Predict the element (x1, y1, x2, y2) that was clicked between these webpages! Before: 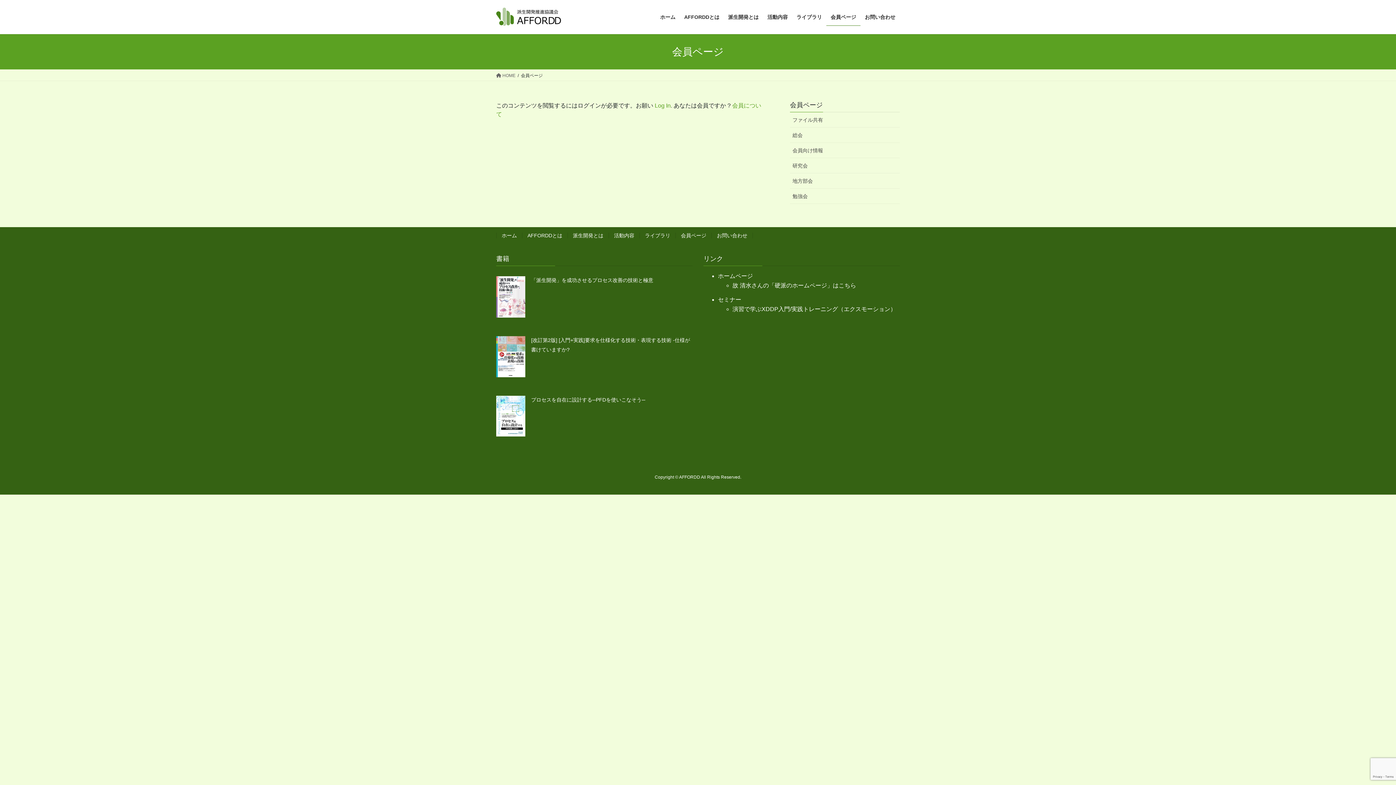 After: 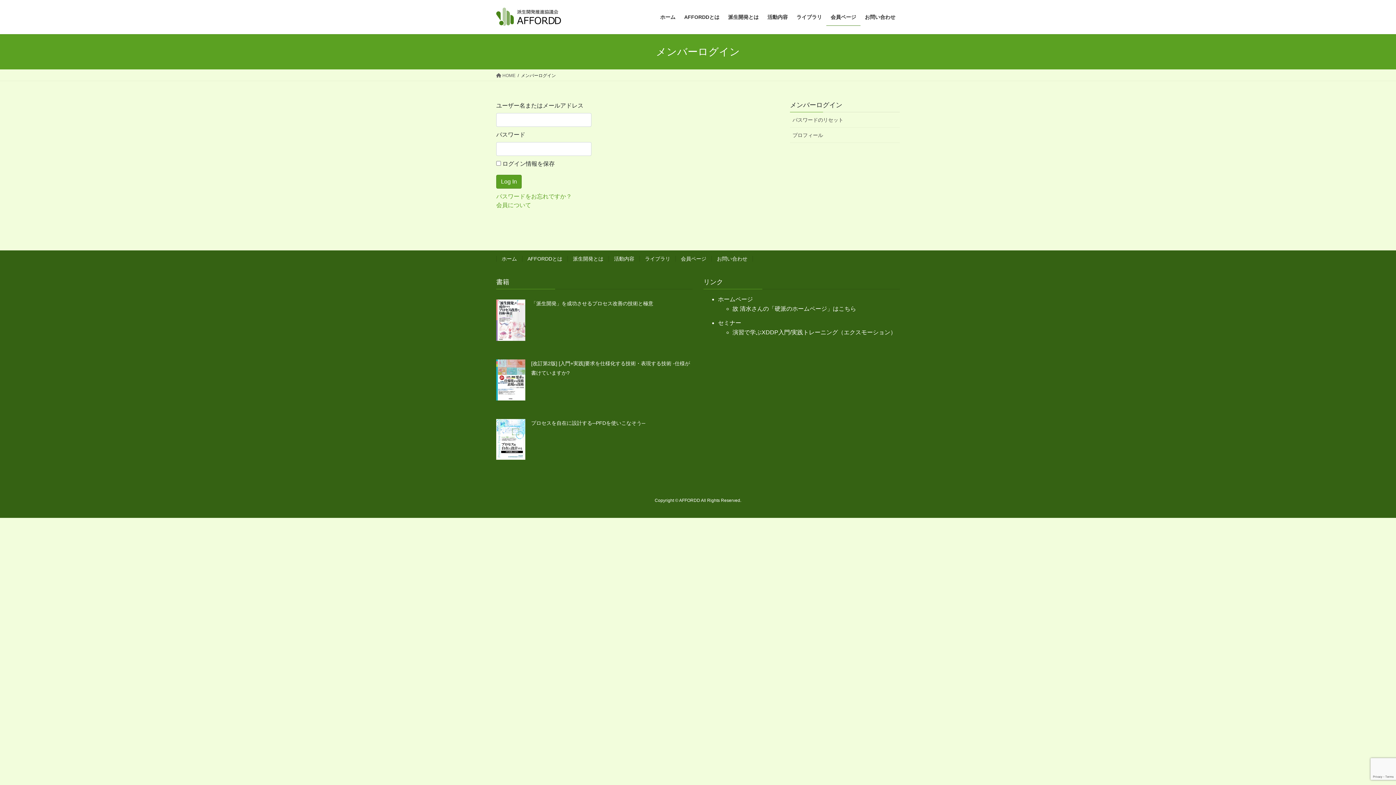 Action: bbox: (654, 102, 670, 108) label: Log In